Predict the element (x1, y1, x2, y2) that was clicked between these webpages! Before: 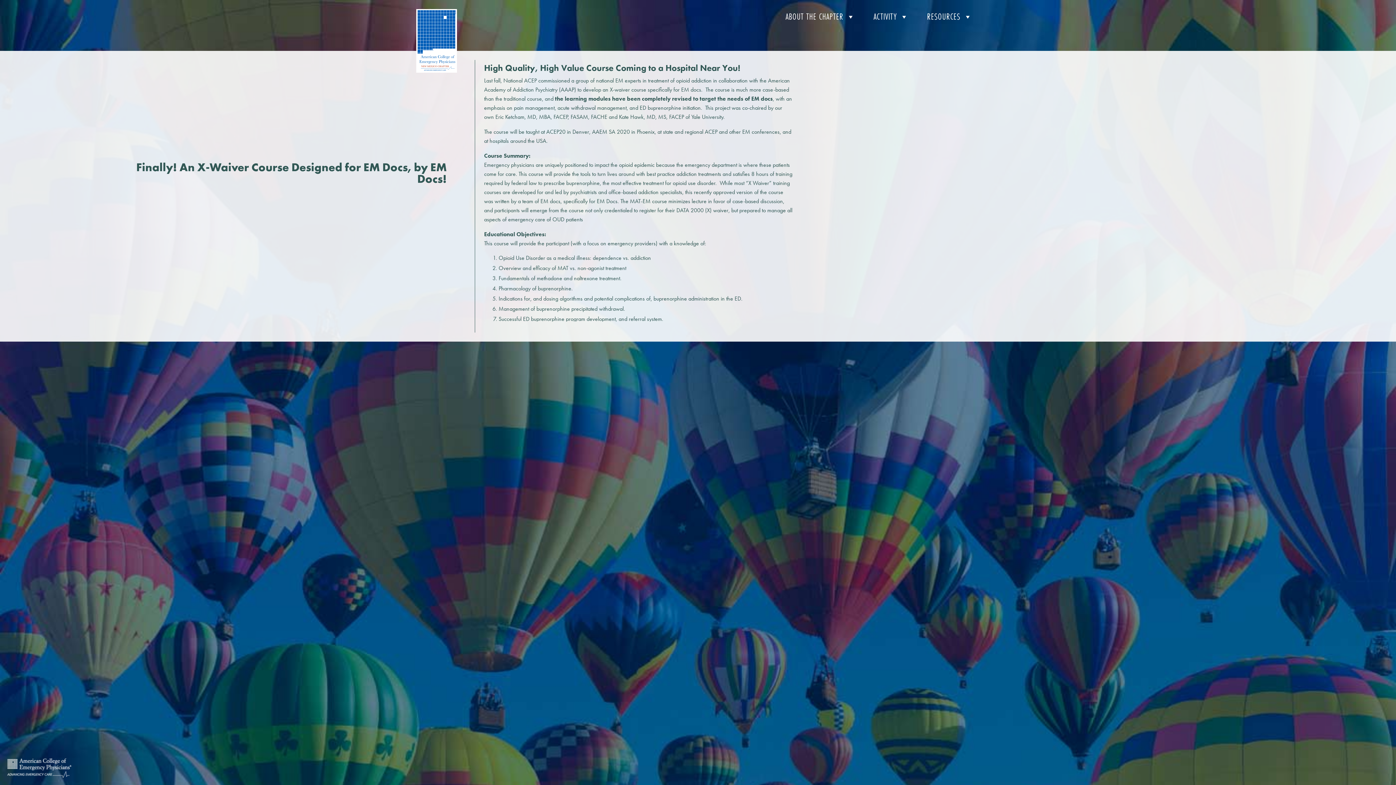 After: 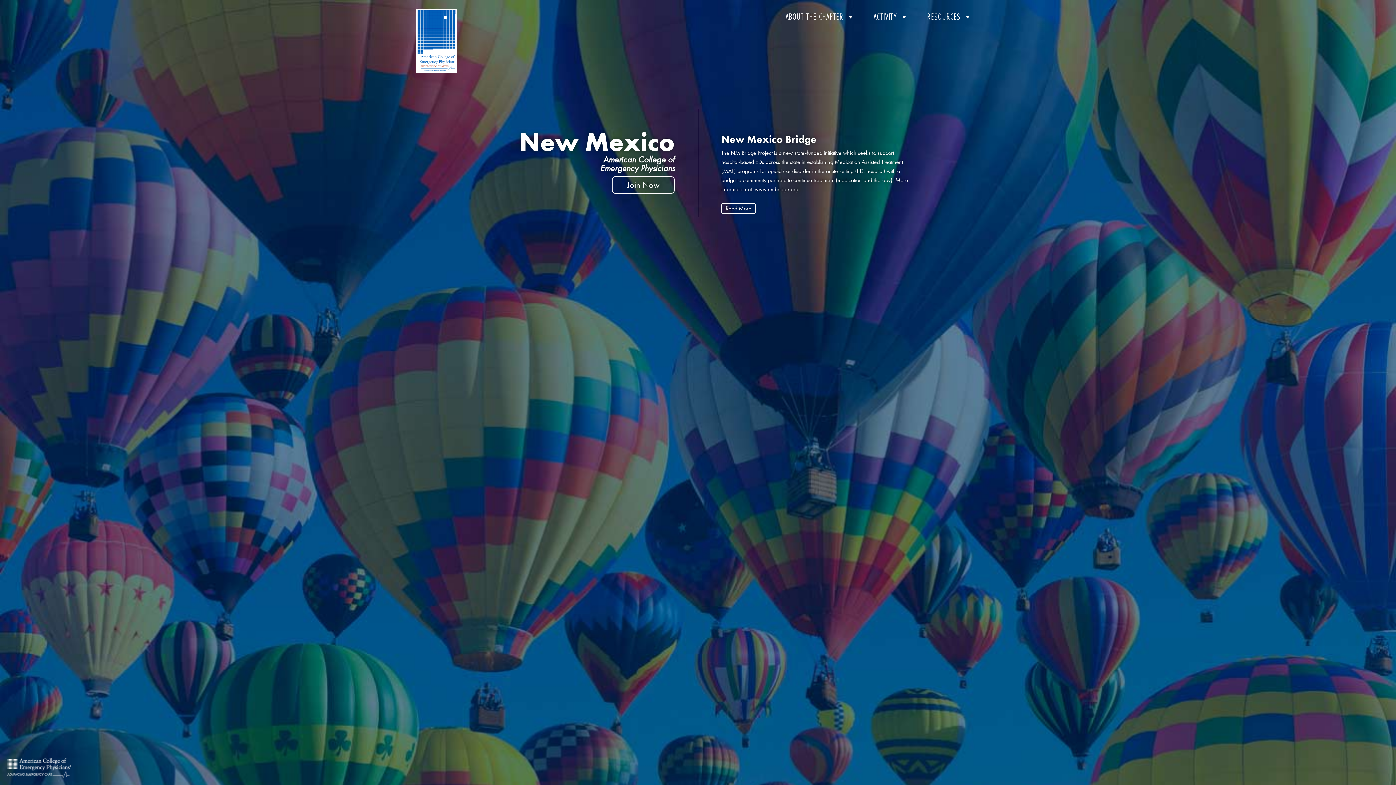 Action: bbox: (407, 76, 466, 83)